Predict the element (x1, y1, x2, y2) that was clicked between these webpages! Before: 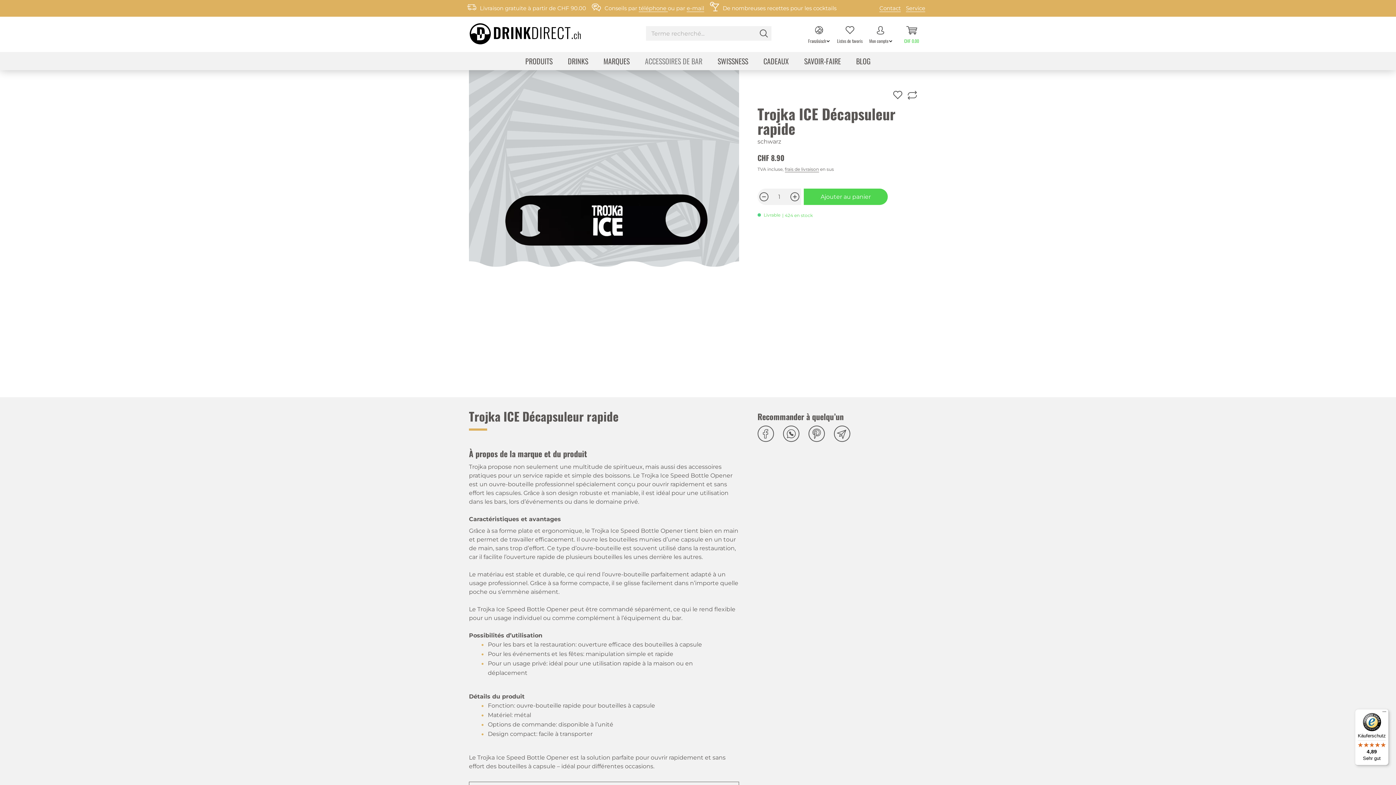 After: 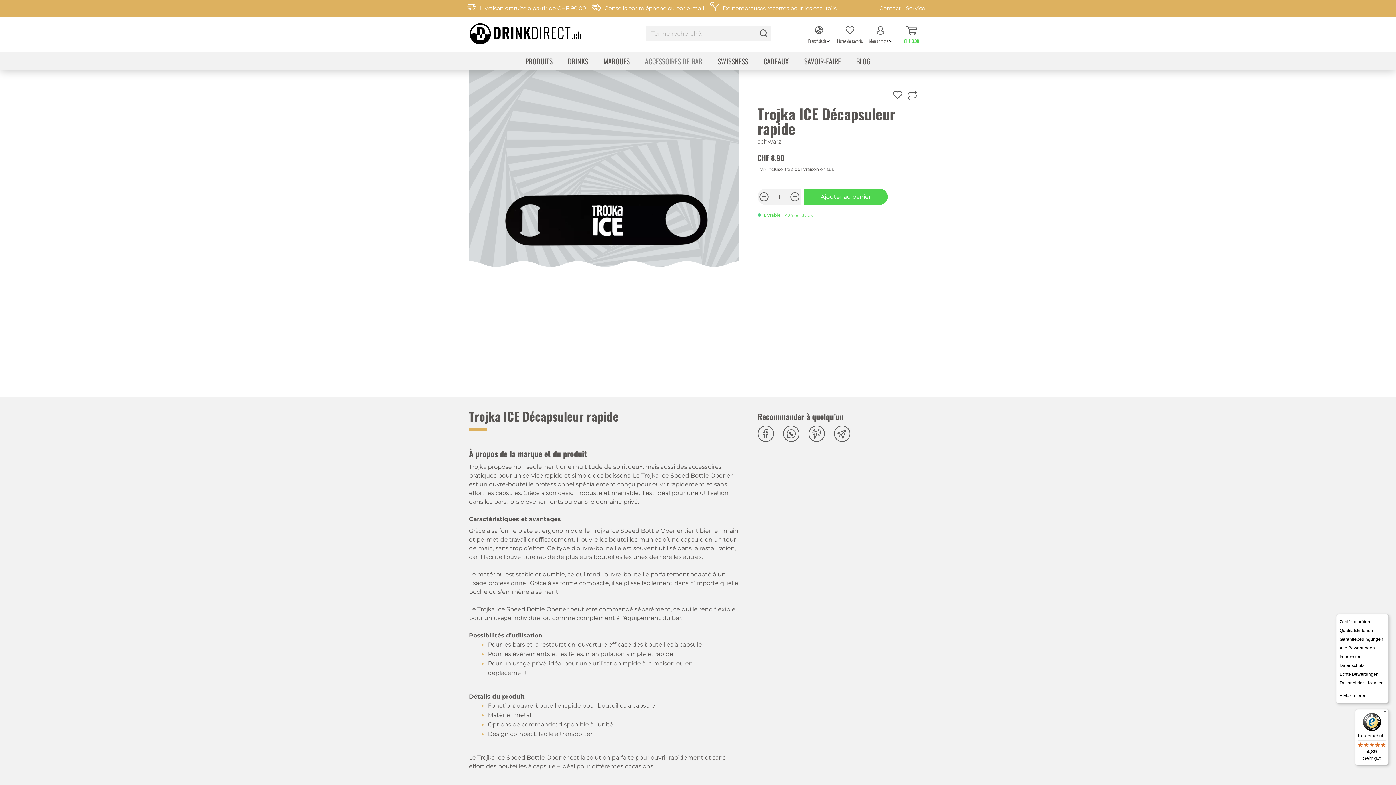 Action: label: Menü bbox: (1380, 709, 1389, 718)